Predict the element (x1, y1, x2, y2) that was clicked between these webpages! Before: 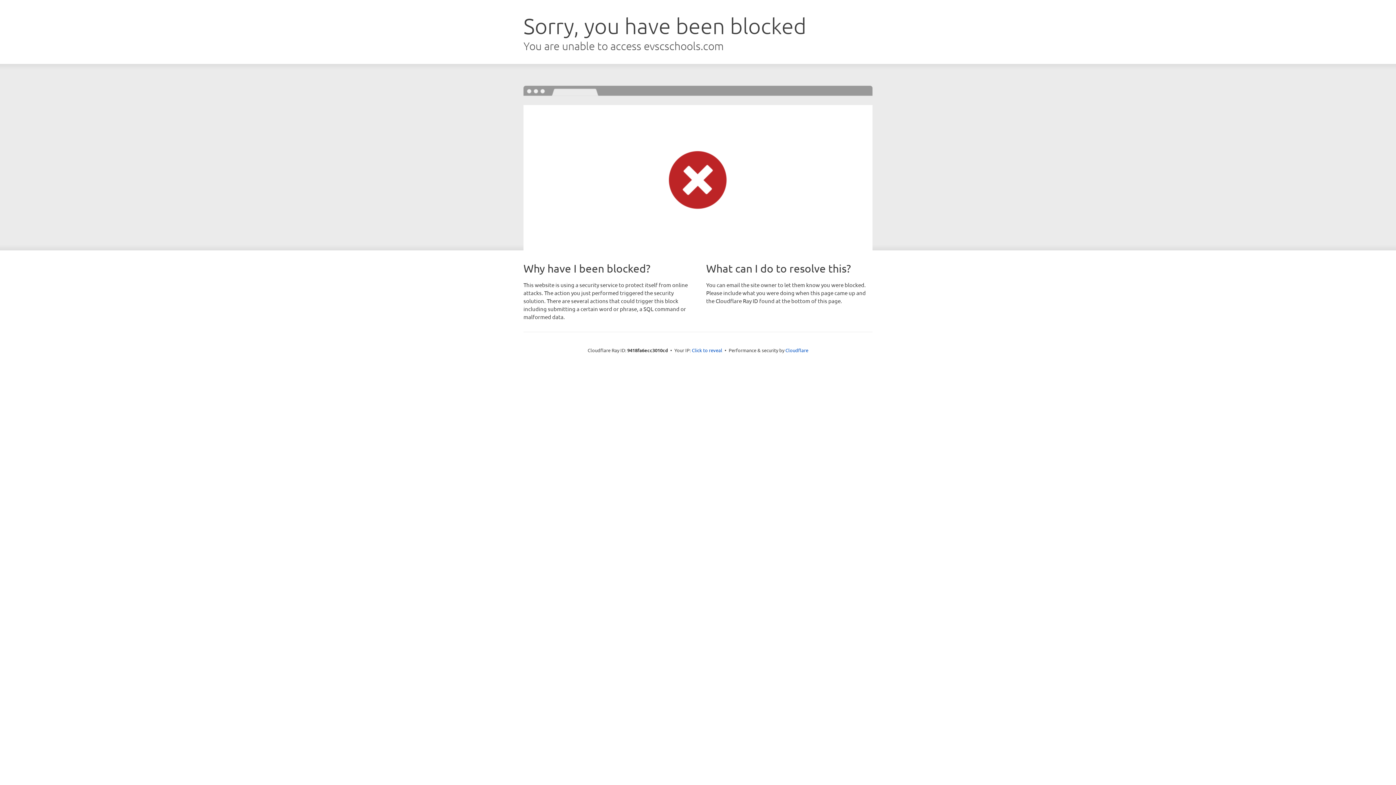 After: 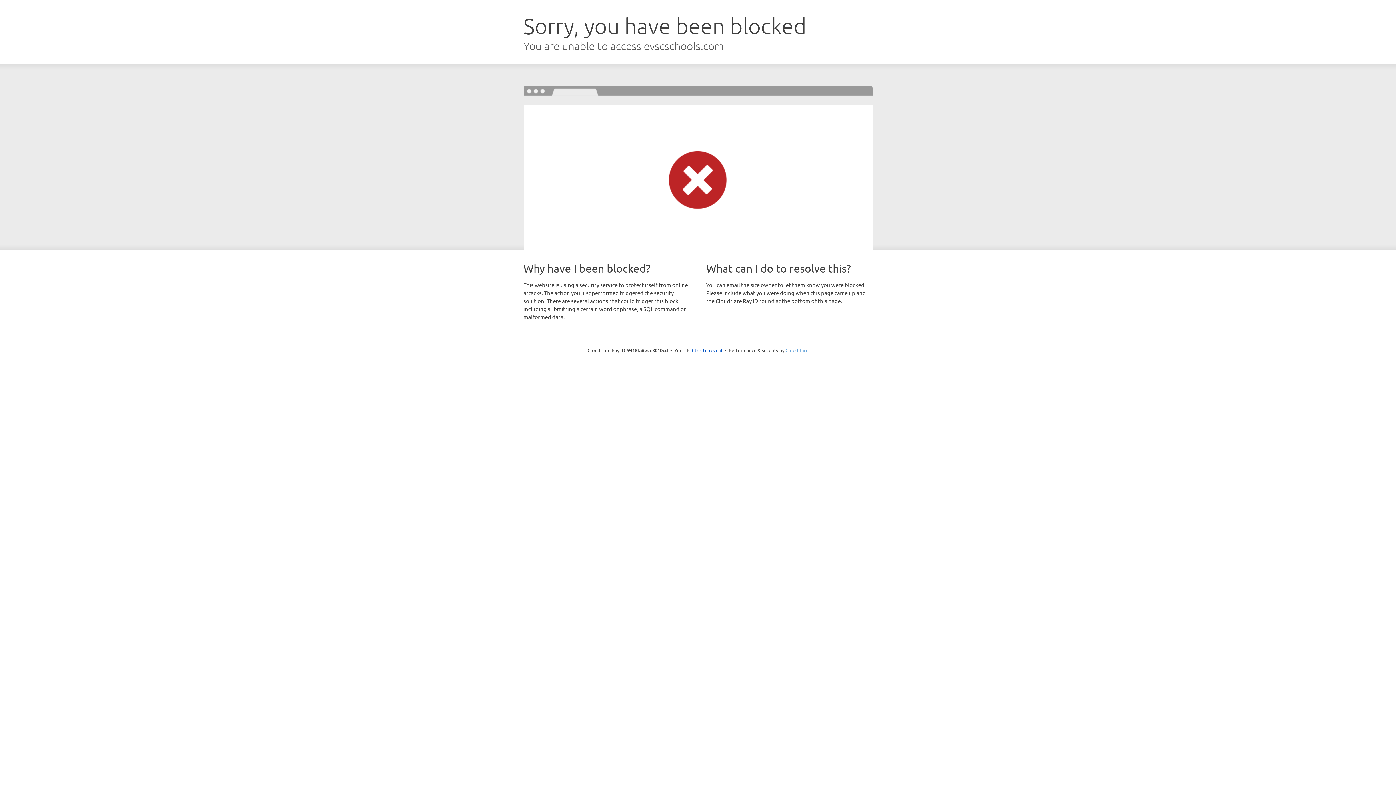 Action: label: Cloudflare bbox: (785, 347, 808, 353)